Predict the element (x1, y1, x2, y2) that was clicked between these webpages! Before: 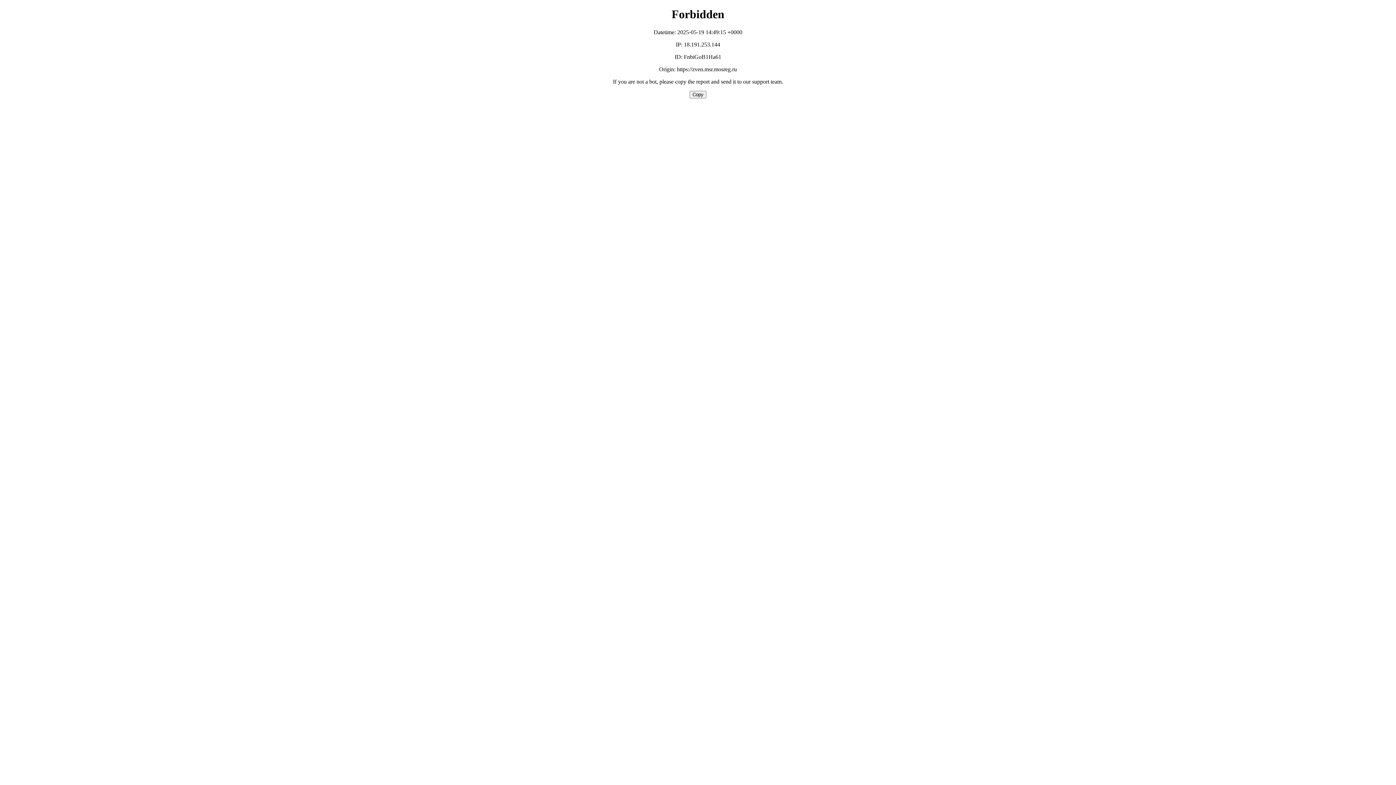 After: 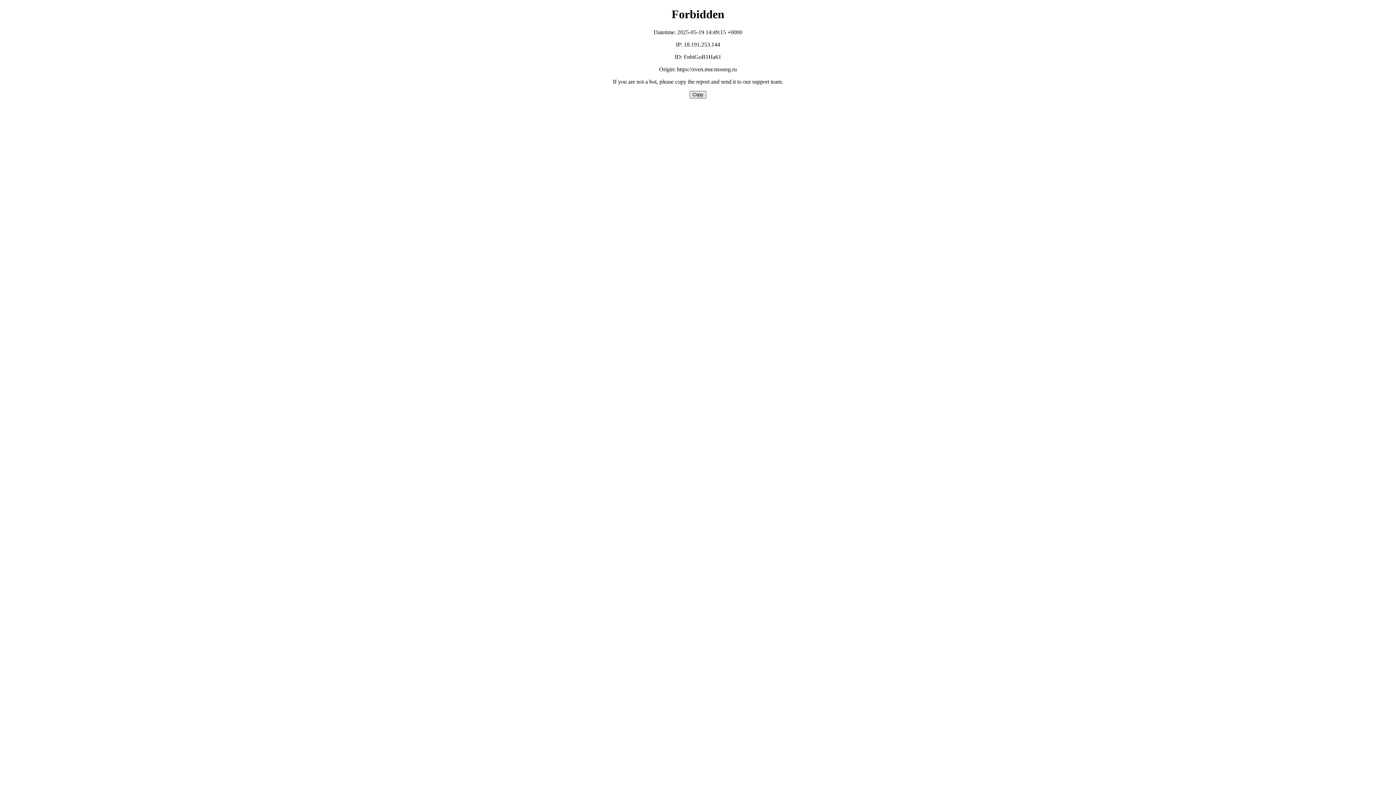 Action: bbox: (689, 90, 706, 98) label: Copy